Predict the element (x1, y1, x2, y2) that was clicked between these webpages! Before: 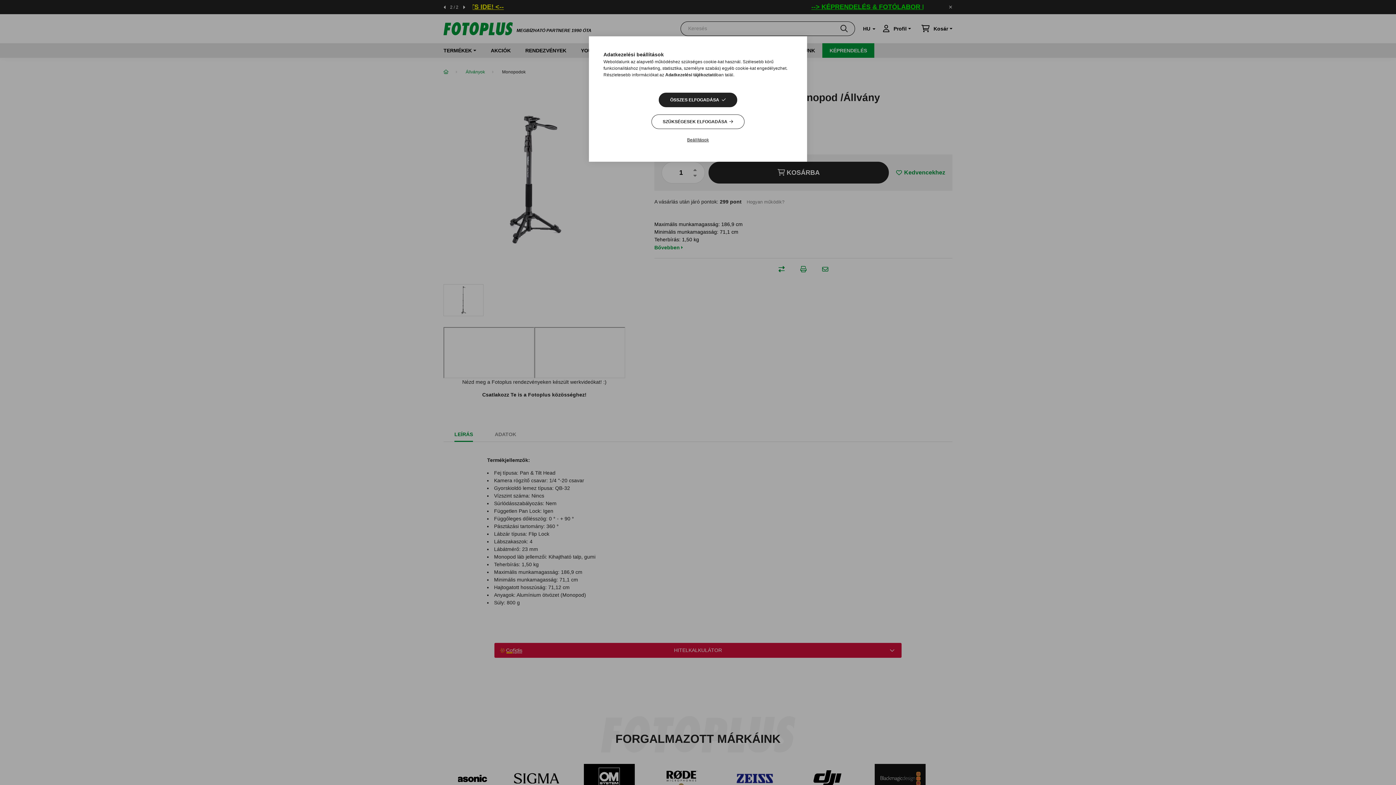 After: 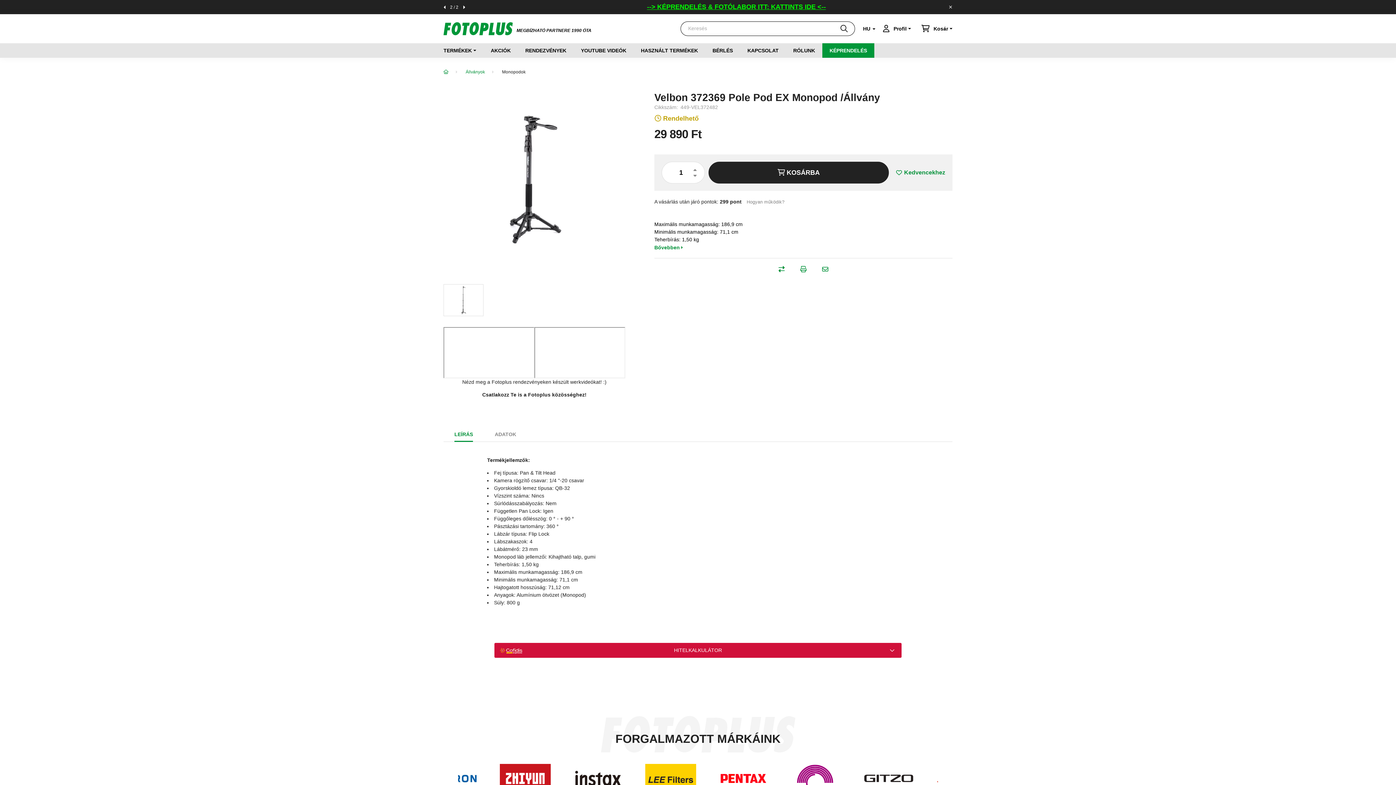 Action: label: SZÜKSÉGESEK ELFOGADÁSA bbox: (651, 114, 744, 129)